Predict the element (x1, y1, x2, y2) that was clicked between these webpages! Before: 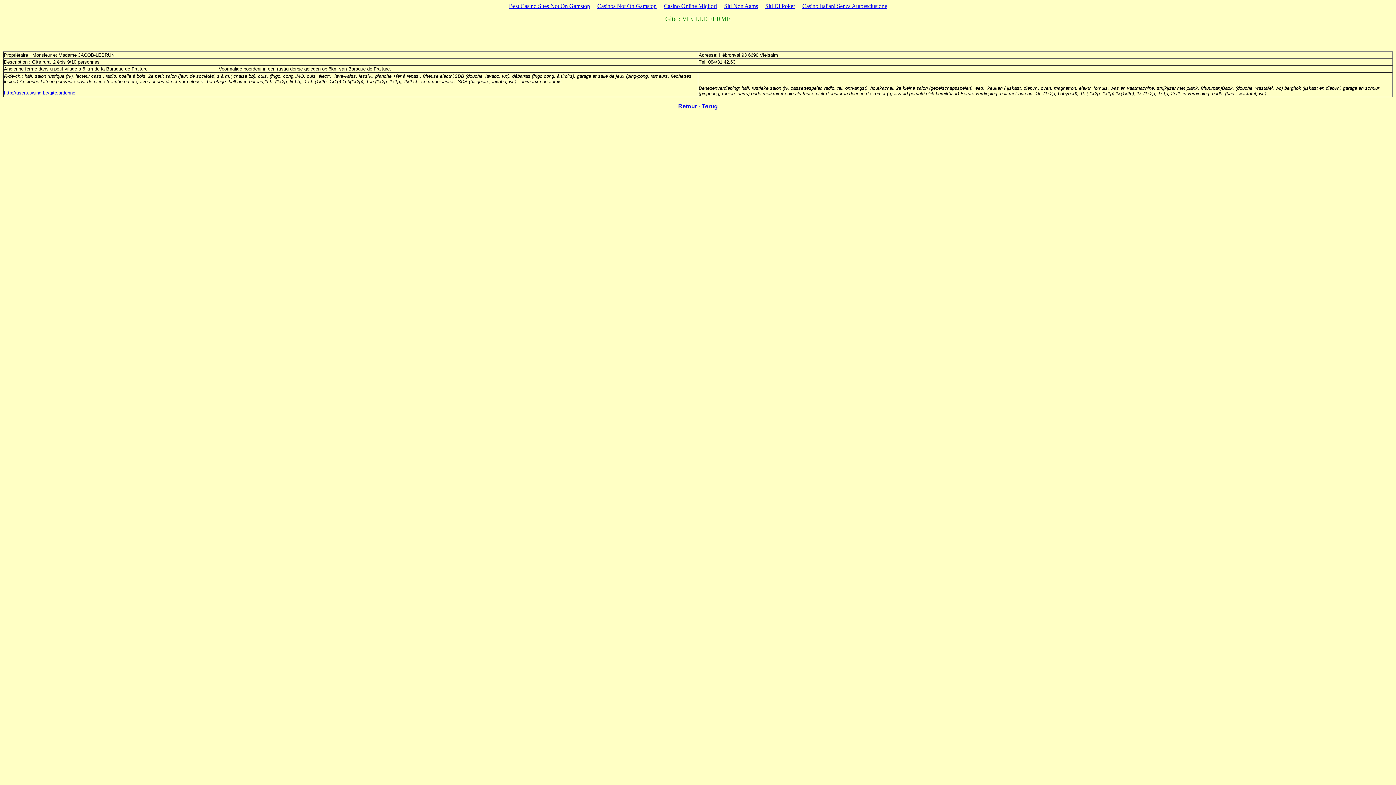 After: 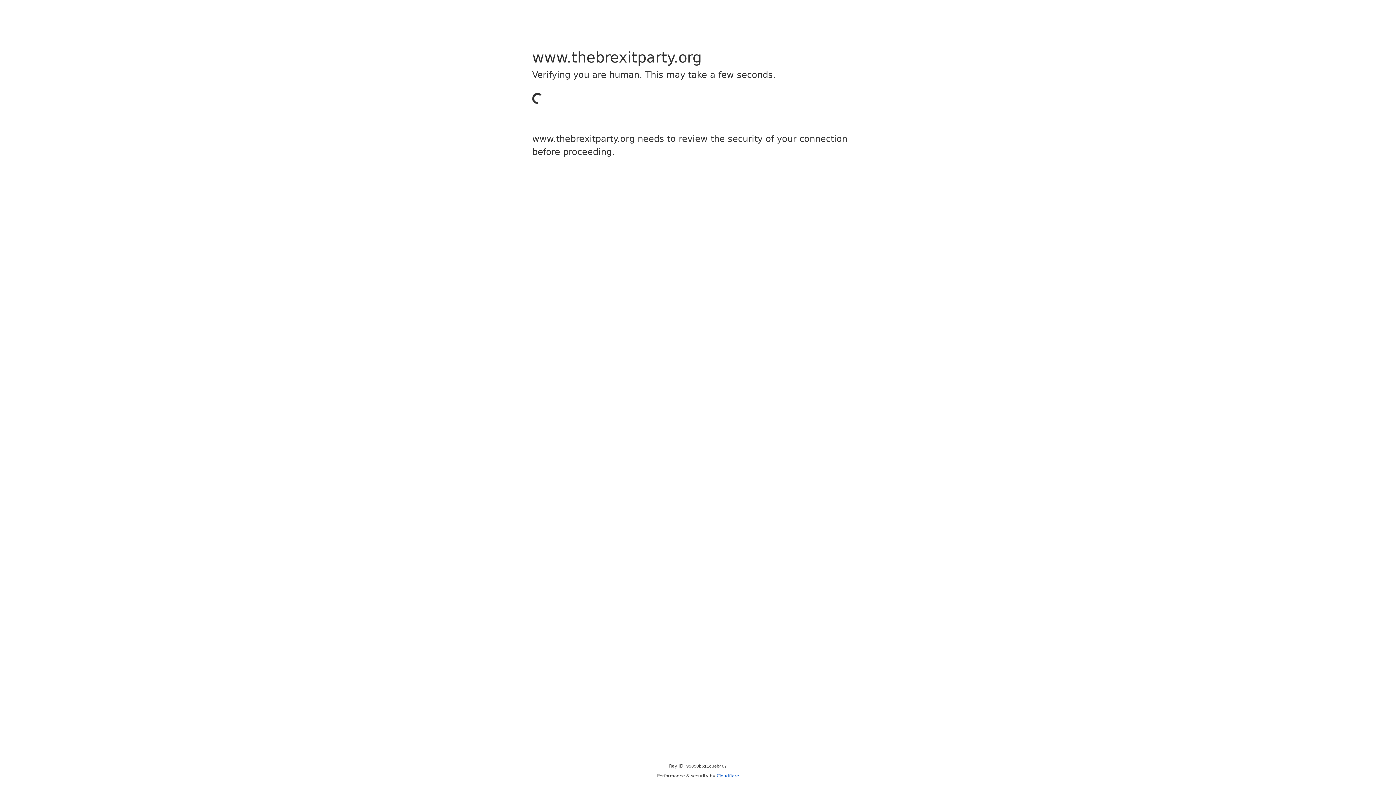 Action: label: Casinos Not On Gamstop bbox: (593, 1, 660, 10)